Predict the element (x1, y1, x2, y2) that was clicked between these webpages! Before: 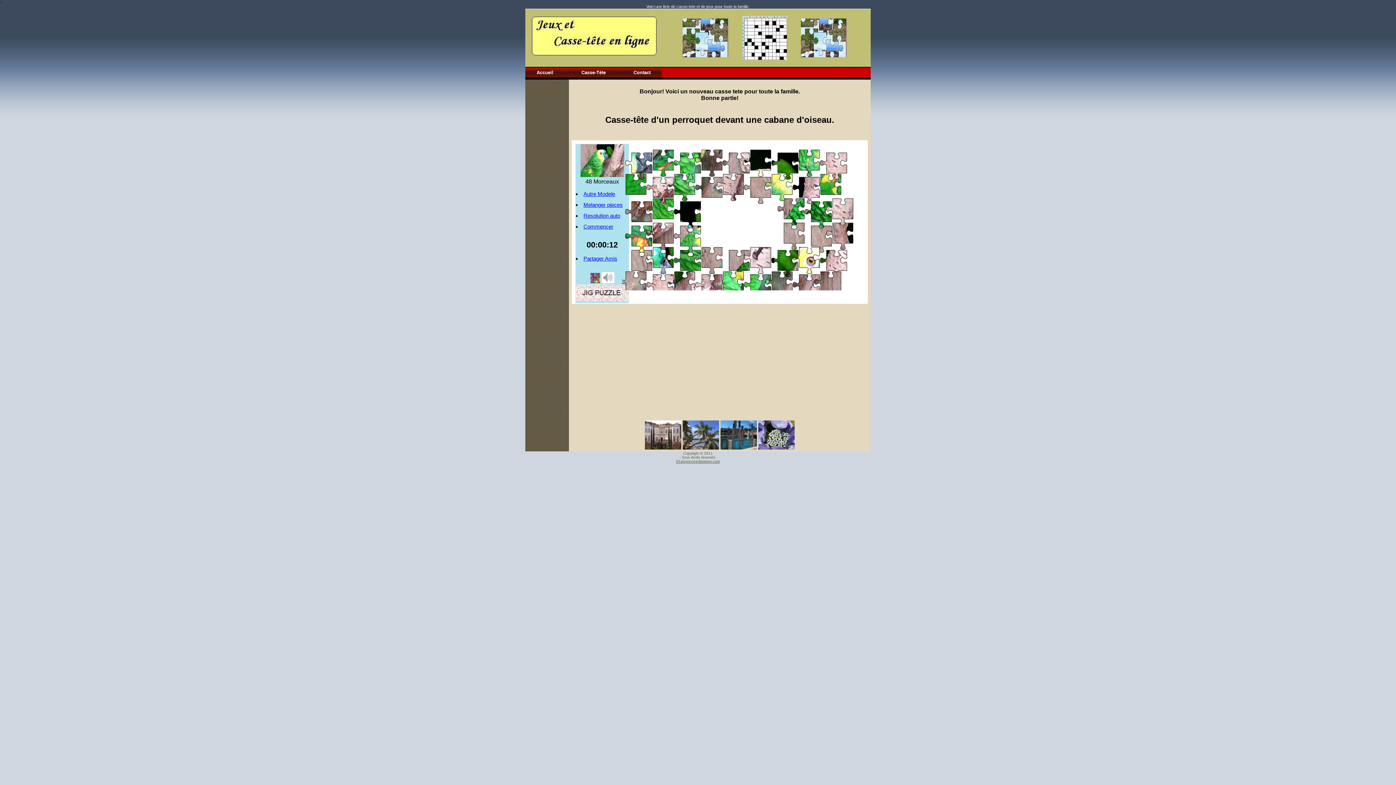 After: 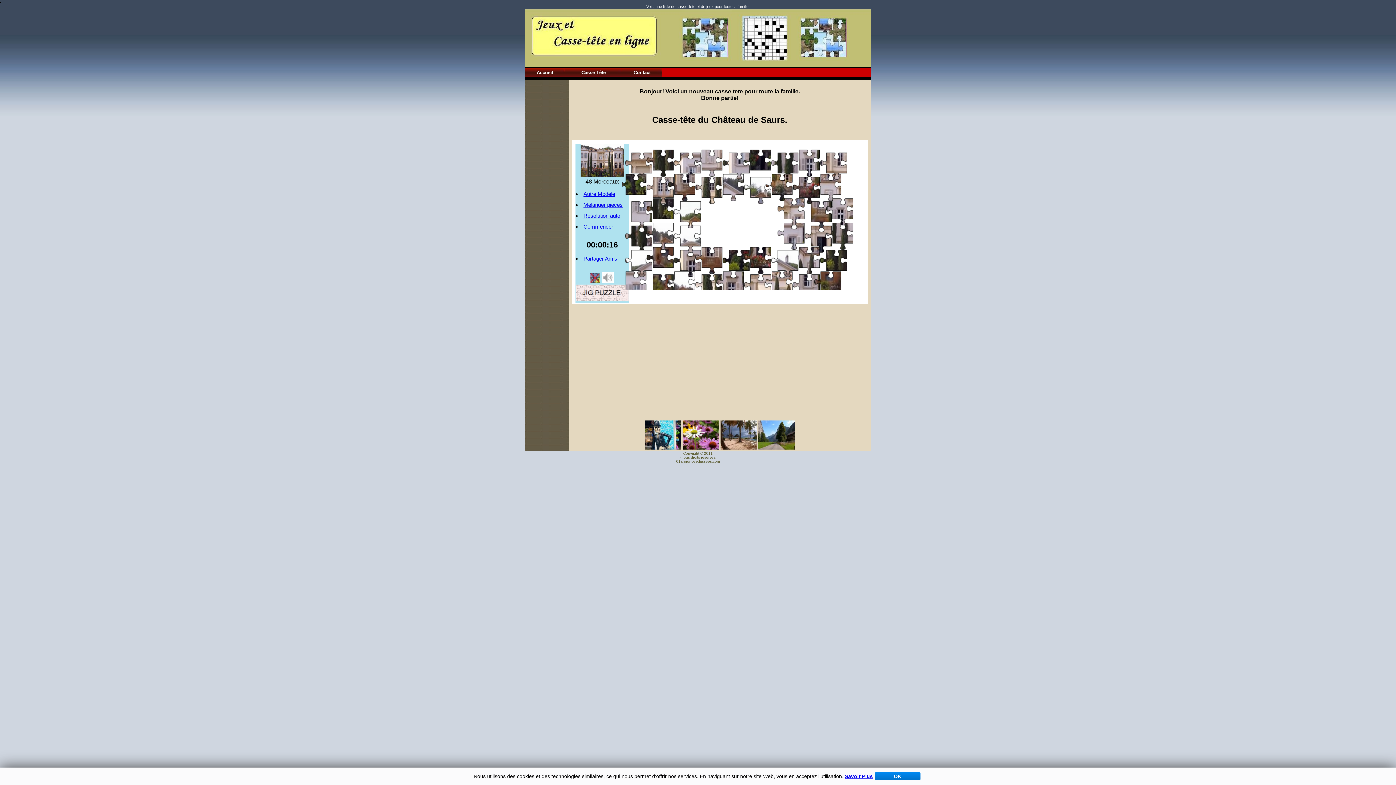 Action: bbox: (645, 446, 681, 450)